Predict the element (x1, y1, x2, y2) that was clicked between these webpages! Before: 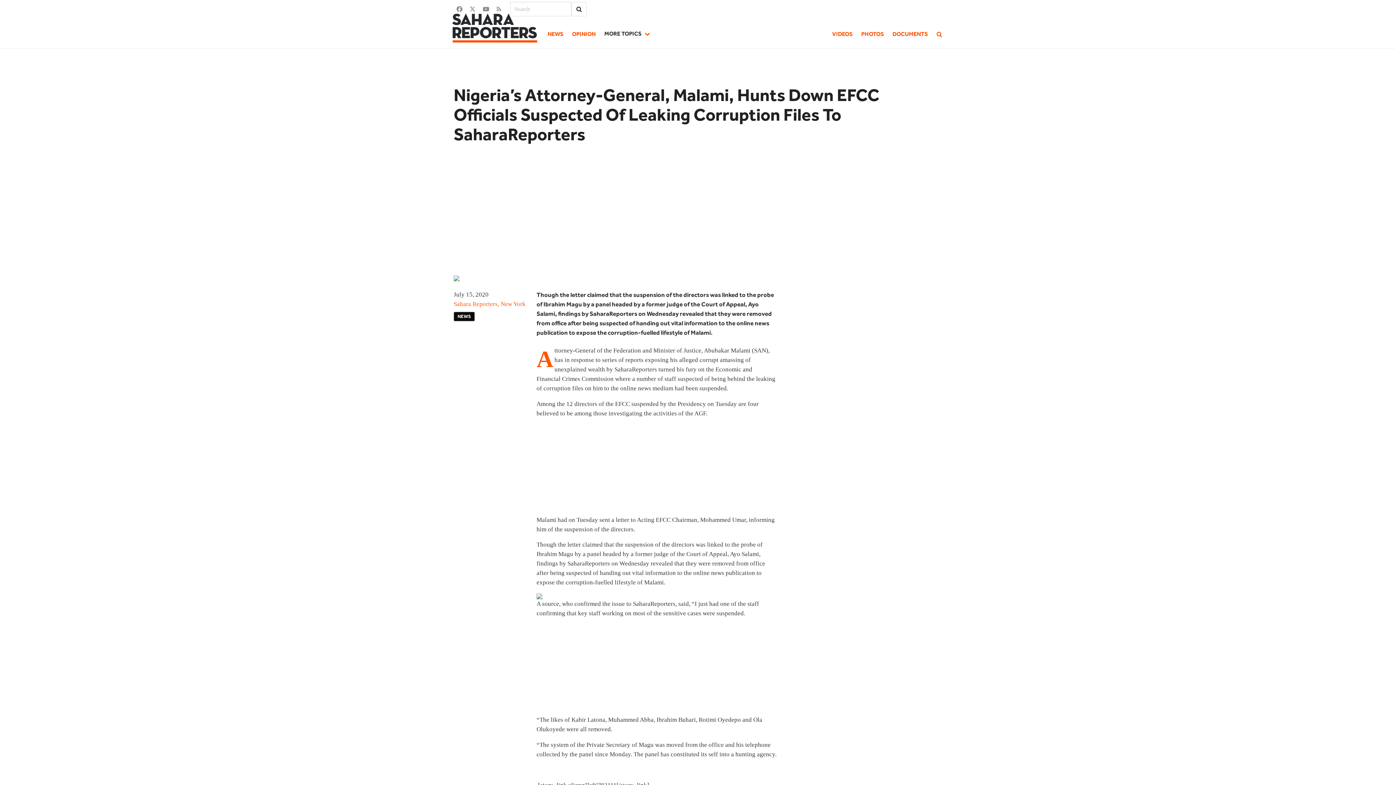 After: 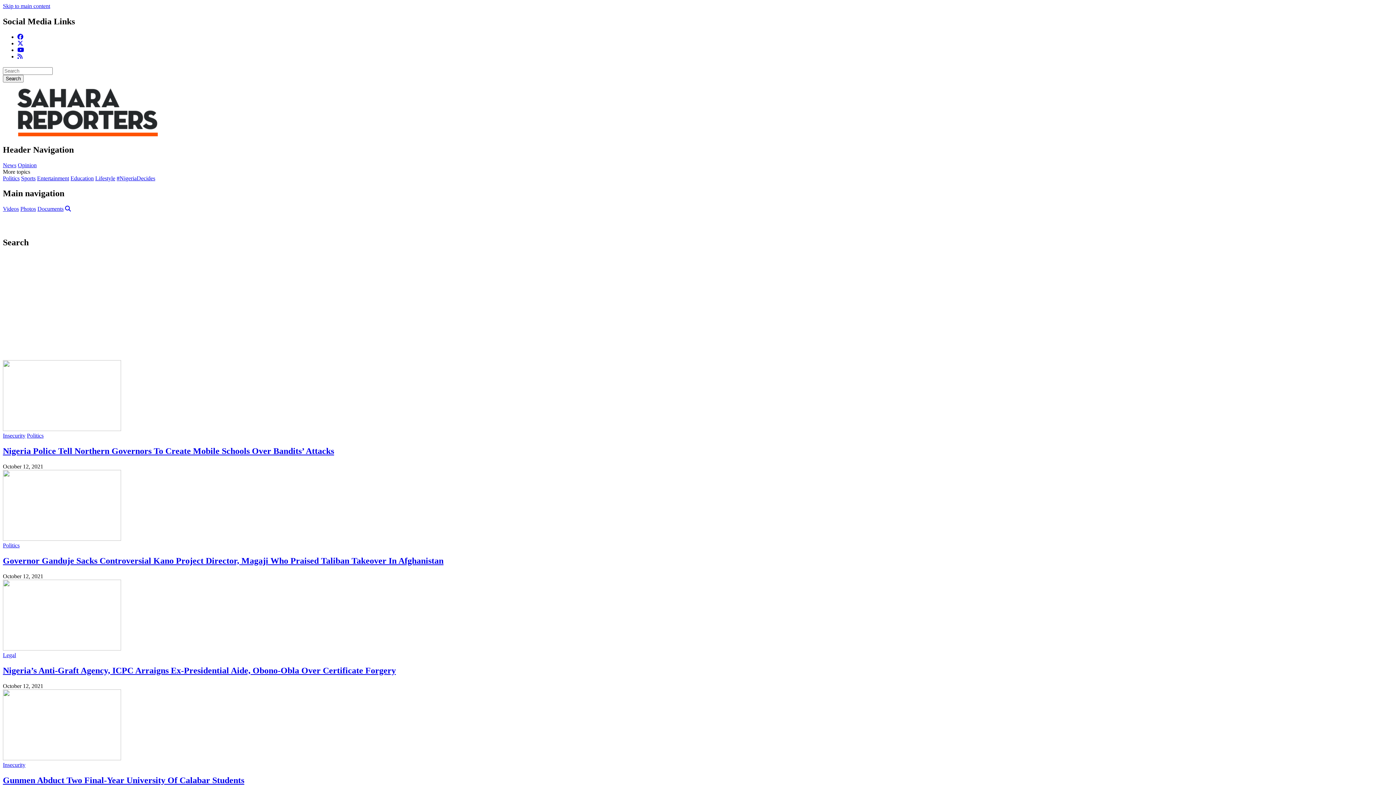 Action: bbox: (932, 18, 946, 48)